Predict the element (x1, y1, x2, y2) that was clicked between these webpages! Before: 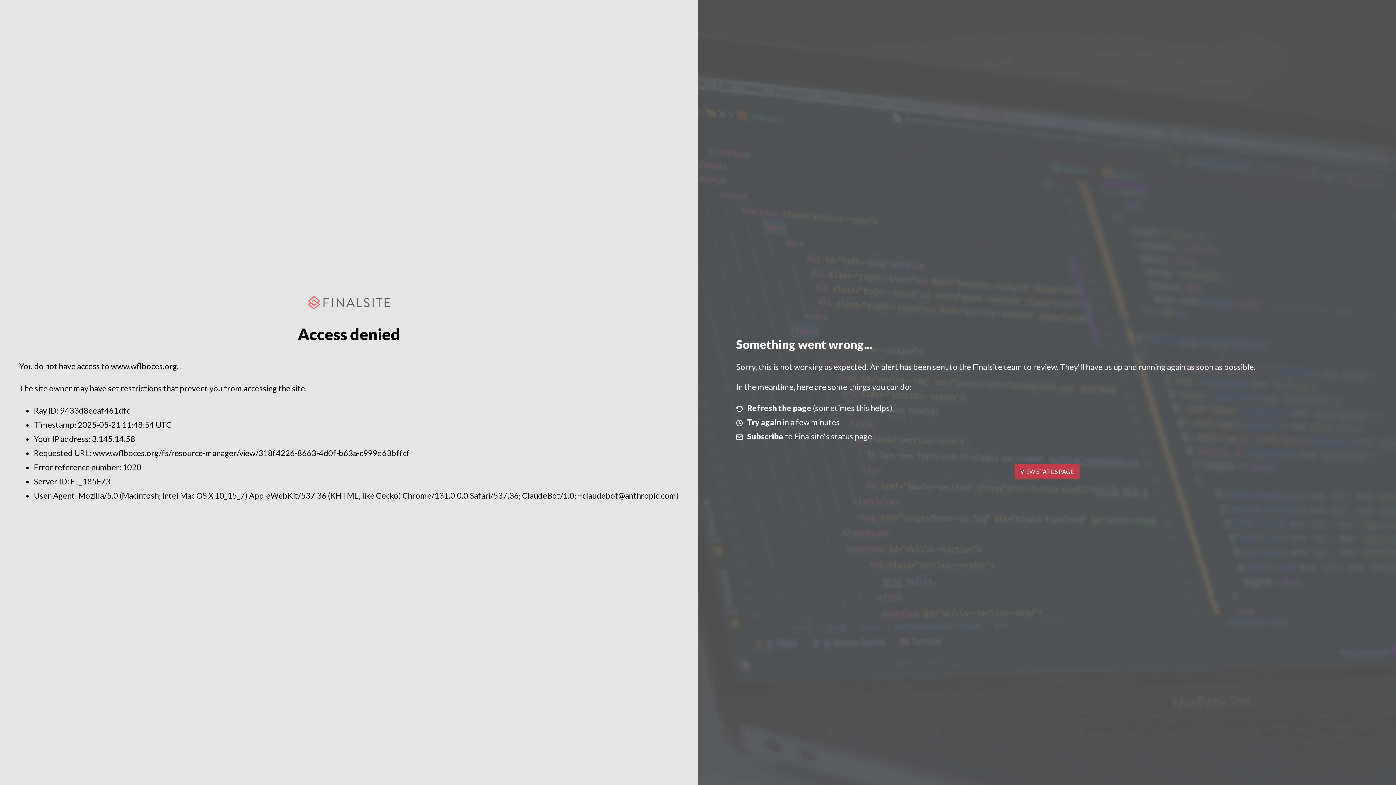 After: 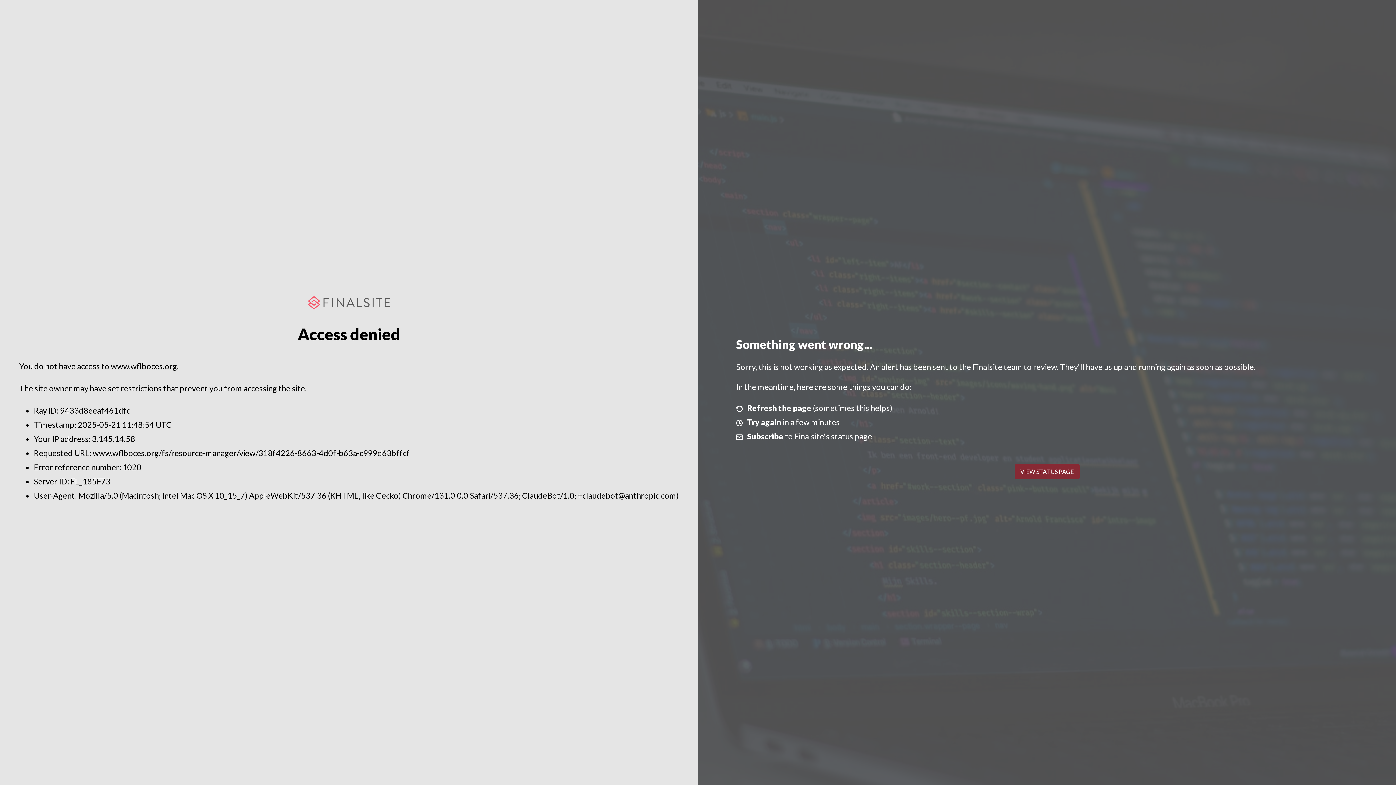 Action: bbox: (1014, 464, 1079, 479) label: VIEW STATUS PAGE